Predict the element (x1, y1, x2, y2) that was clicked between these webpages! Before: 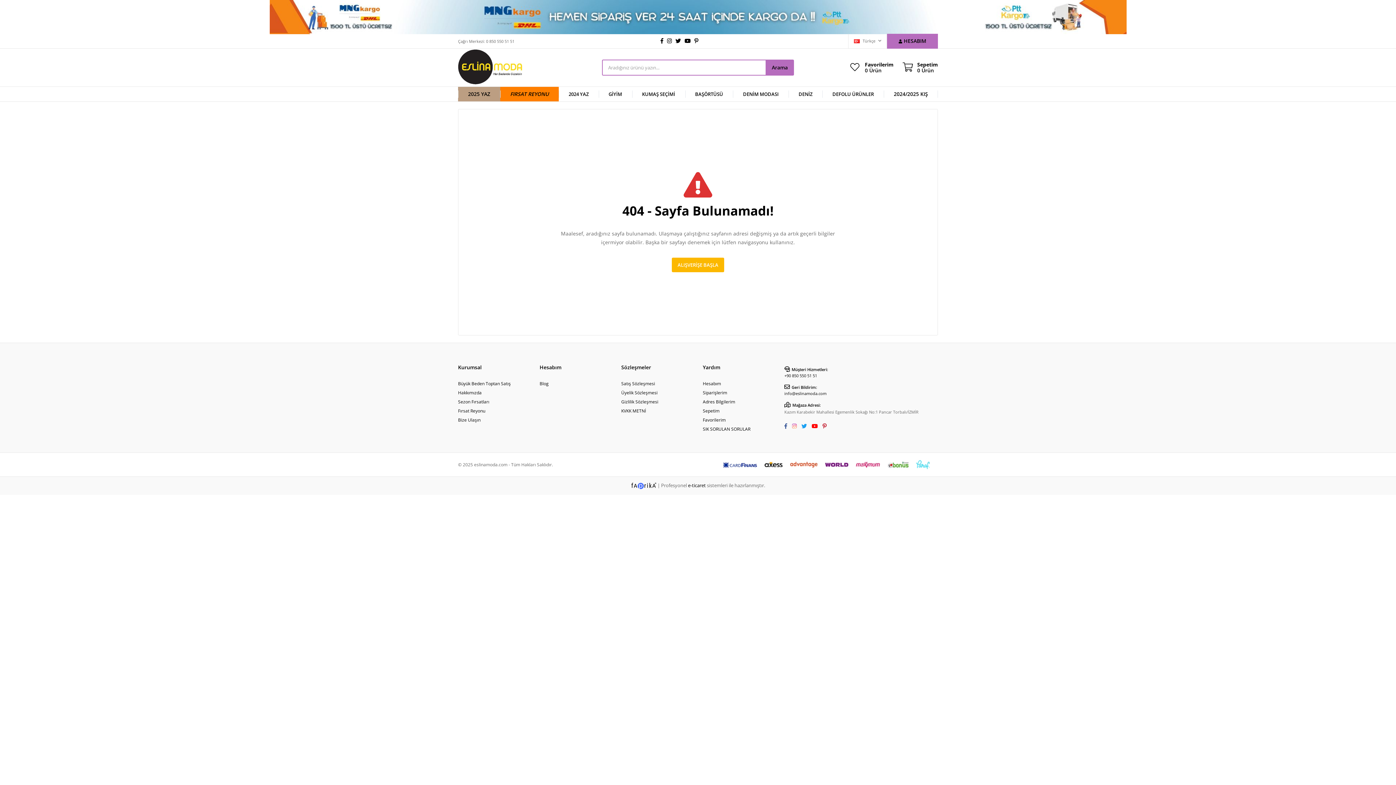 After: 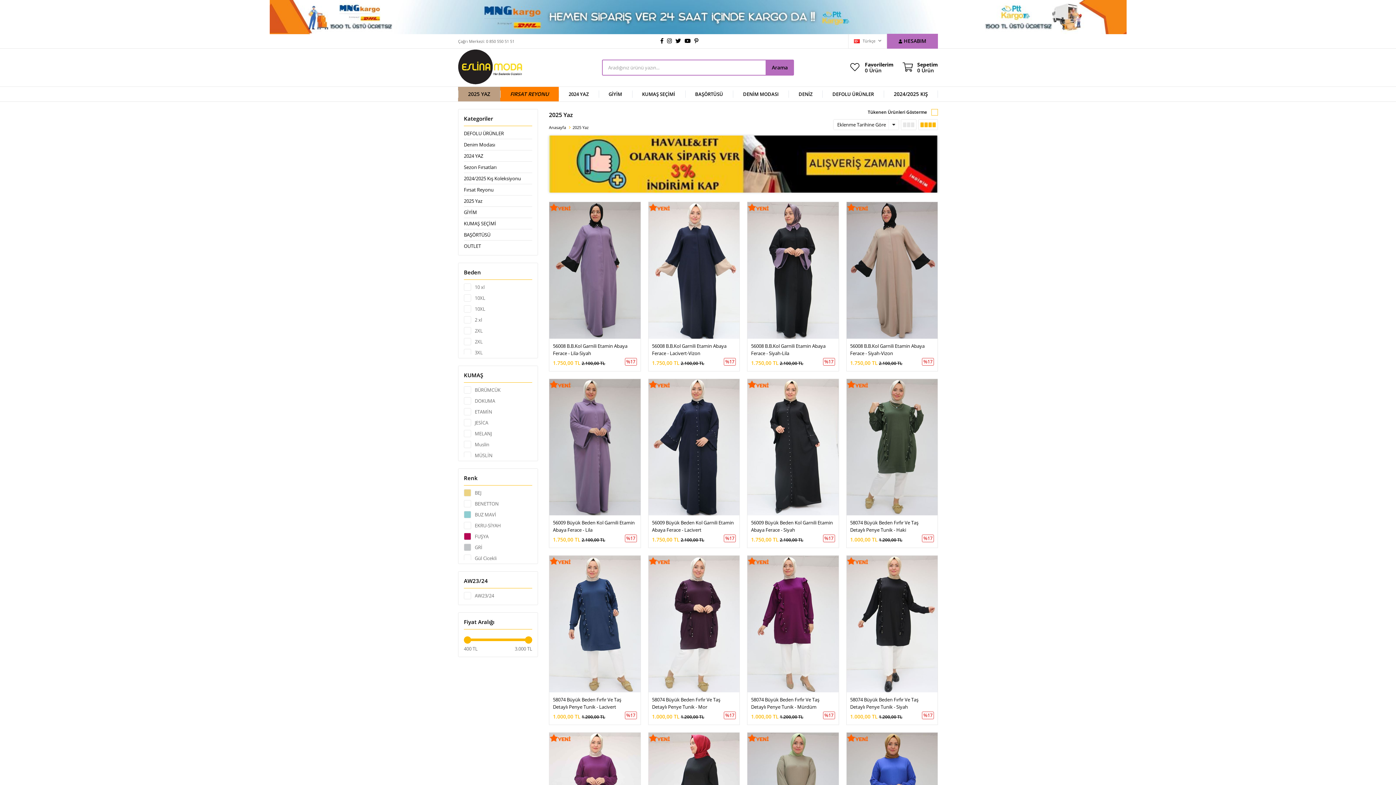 Action: label: 2025 YAZ bbox: (458, 86, 500, 101)